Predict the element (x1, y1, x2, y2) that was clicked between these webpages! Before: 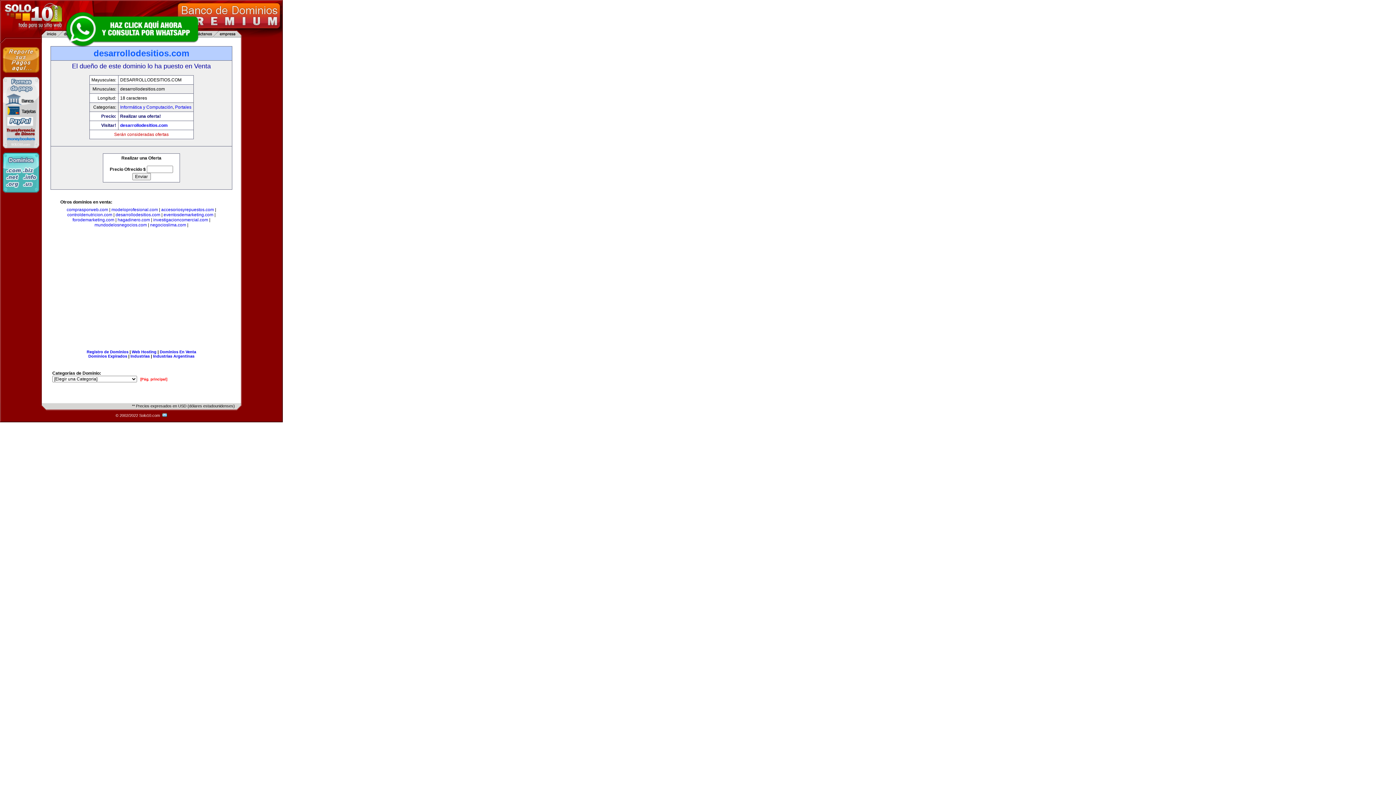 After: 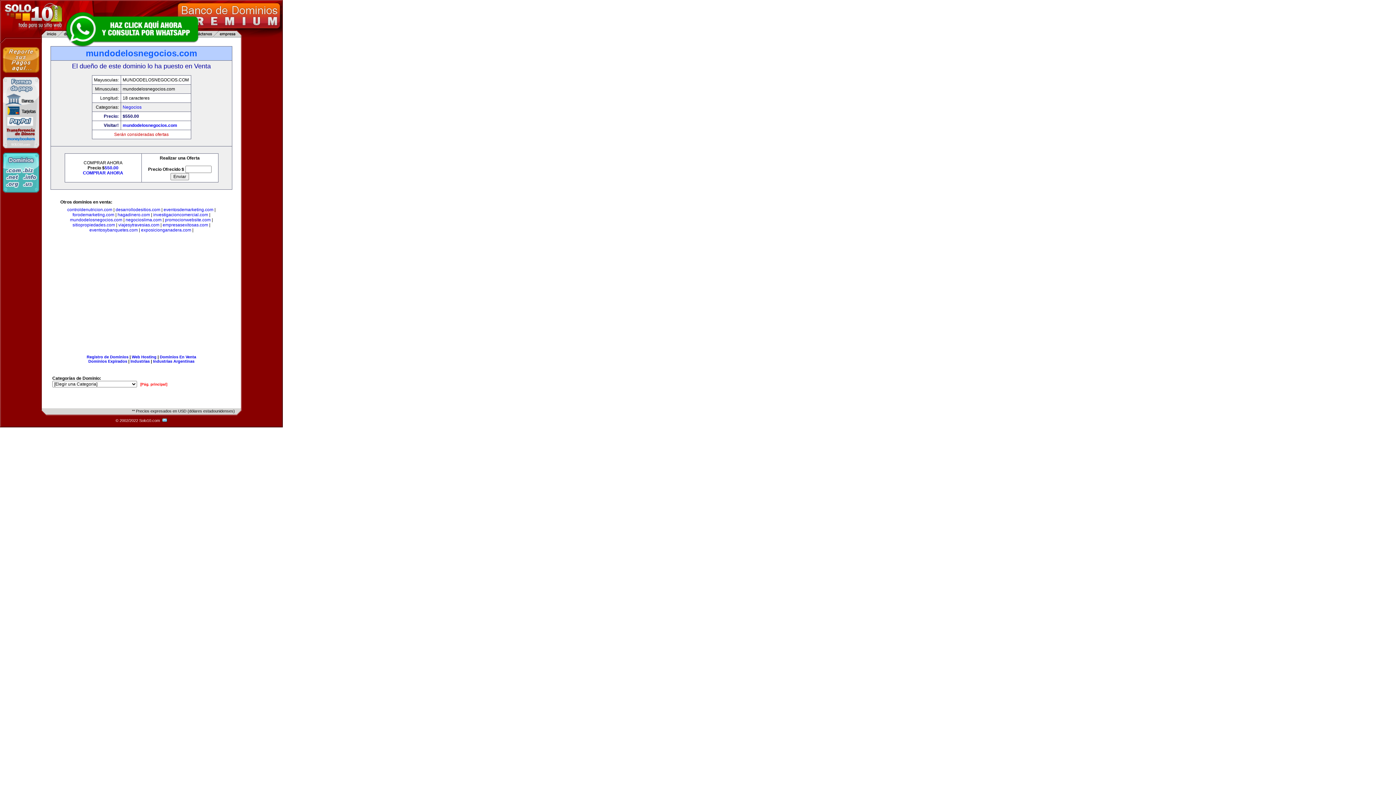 Action: label: mundodelosnegocios.com bbox: (94, 222, 146, 227)